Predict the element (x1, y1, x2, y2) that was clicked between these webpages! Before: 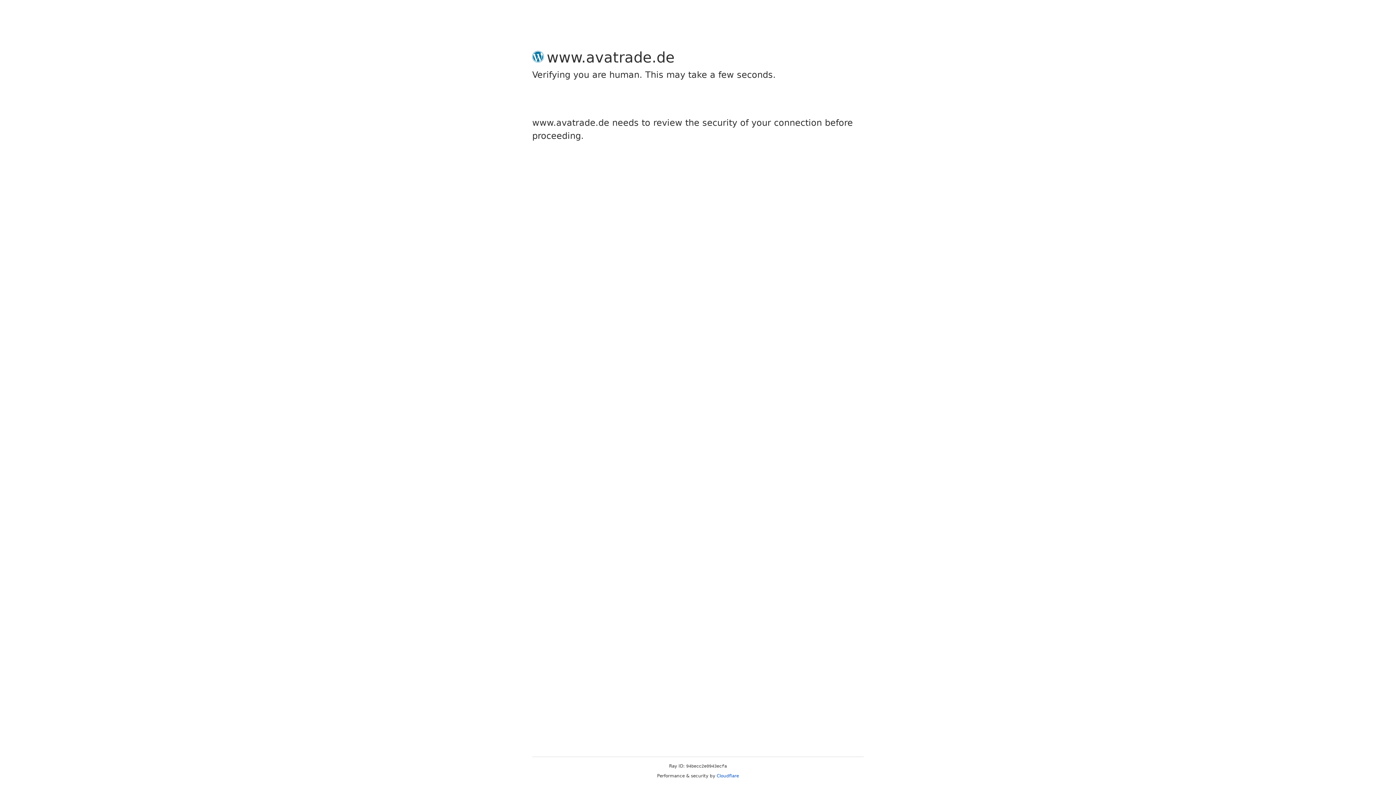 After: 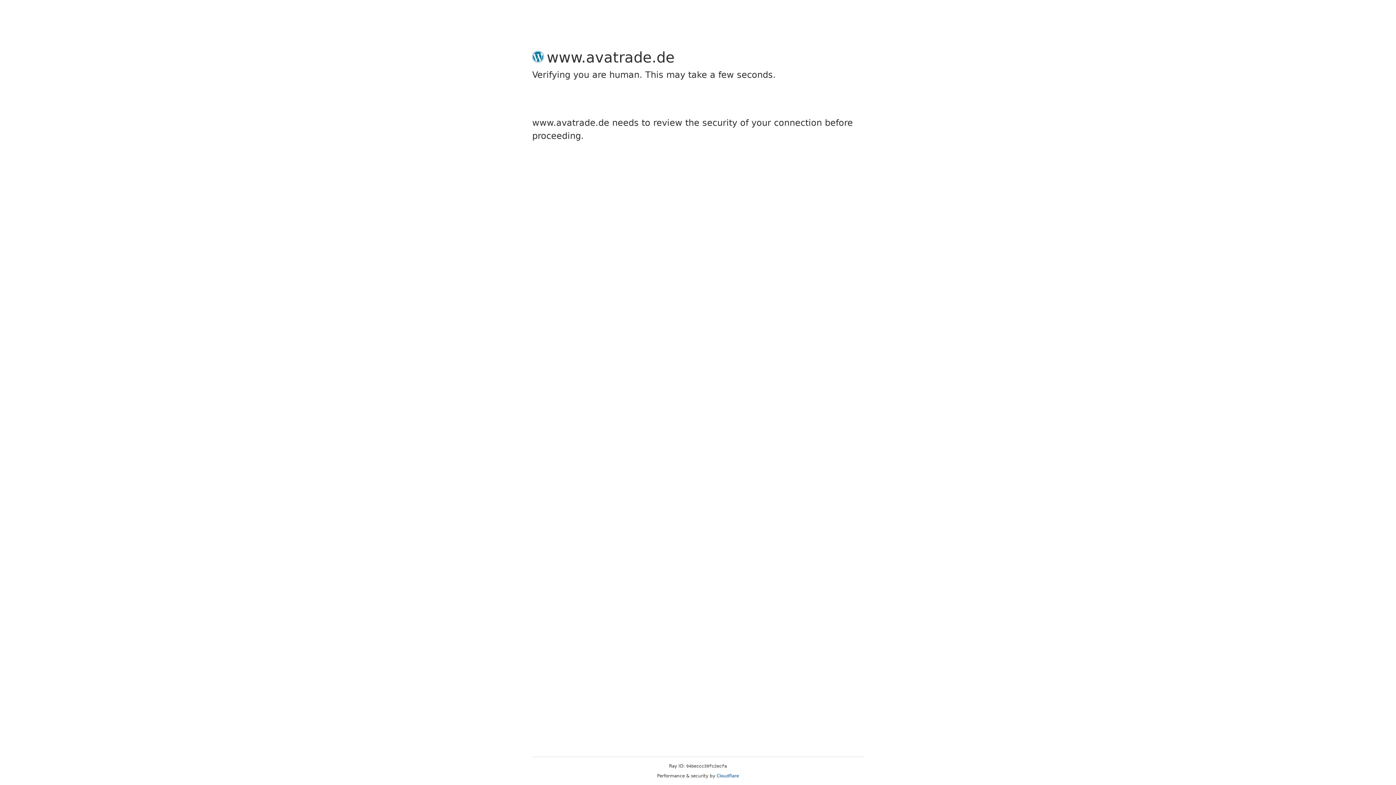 Action: label: Cloudflare bbox: (716, 773, 739, 778)